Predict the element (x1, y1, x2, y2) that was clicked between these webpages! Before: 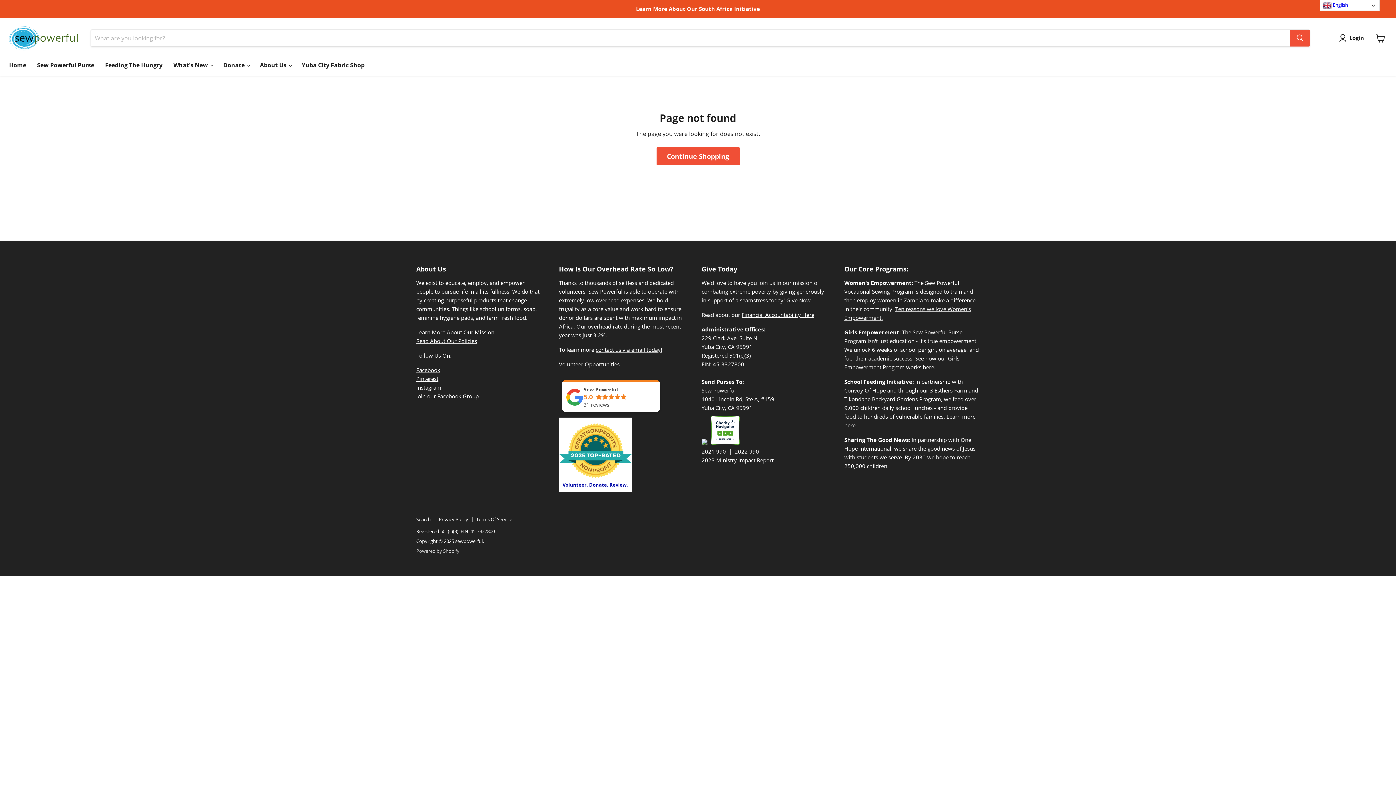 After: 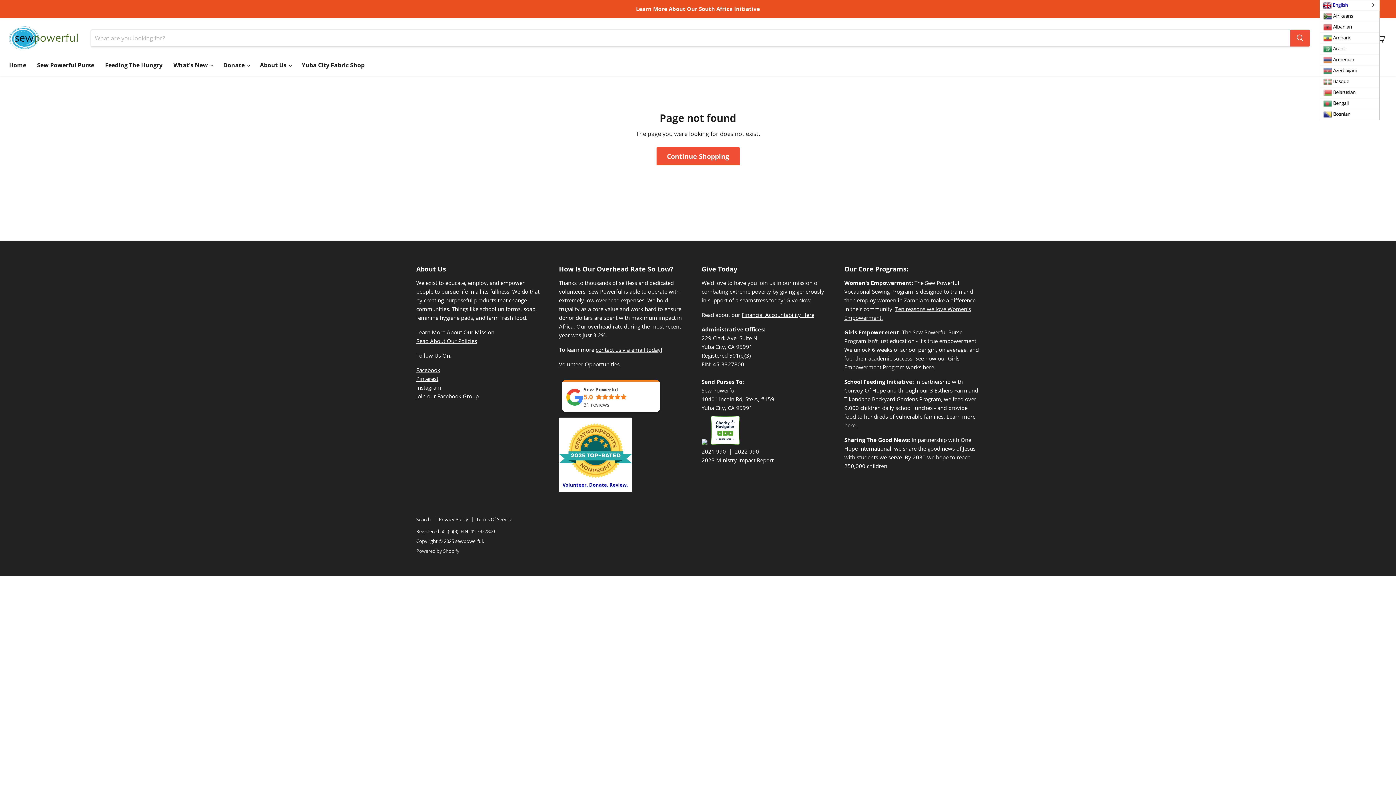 Action: bbox: (1320, 0, 1380, 10) label:  English